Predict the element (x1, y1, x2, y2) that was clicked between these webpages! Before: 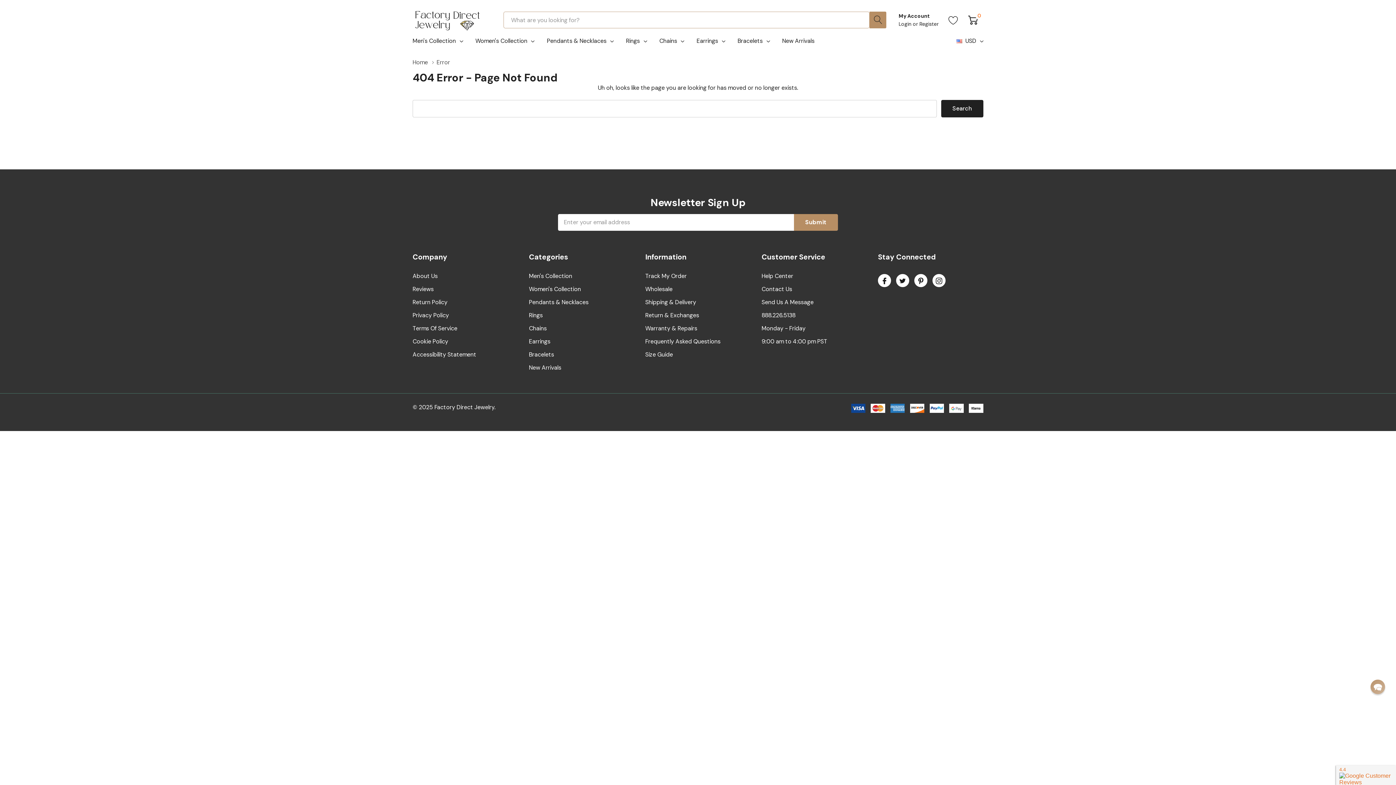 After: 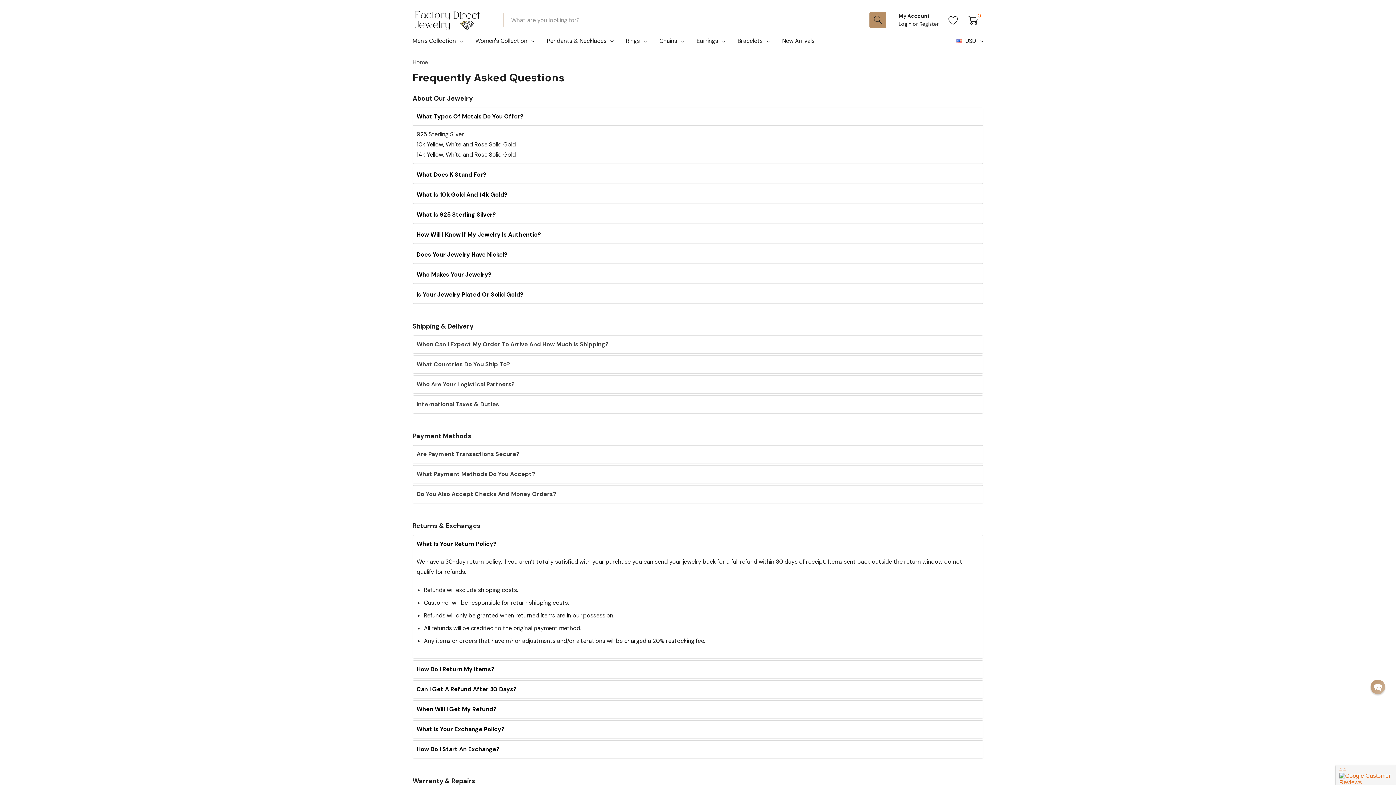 Action: label: Frequently Asked Questions bbox: (645, 335, 720, 348)